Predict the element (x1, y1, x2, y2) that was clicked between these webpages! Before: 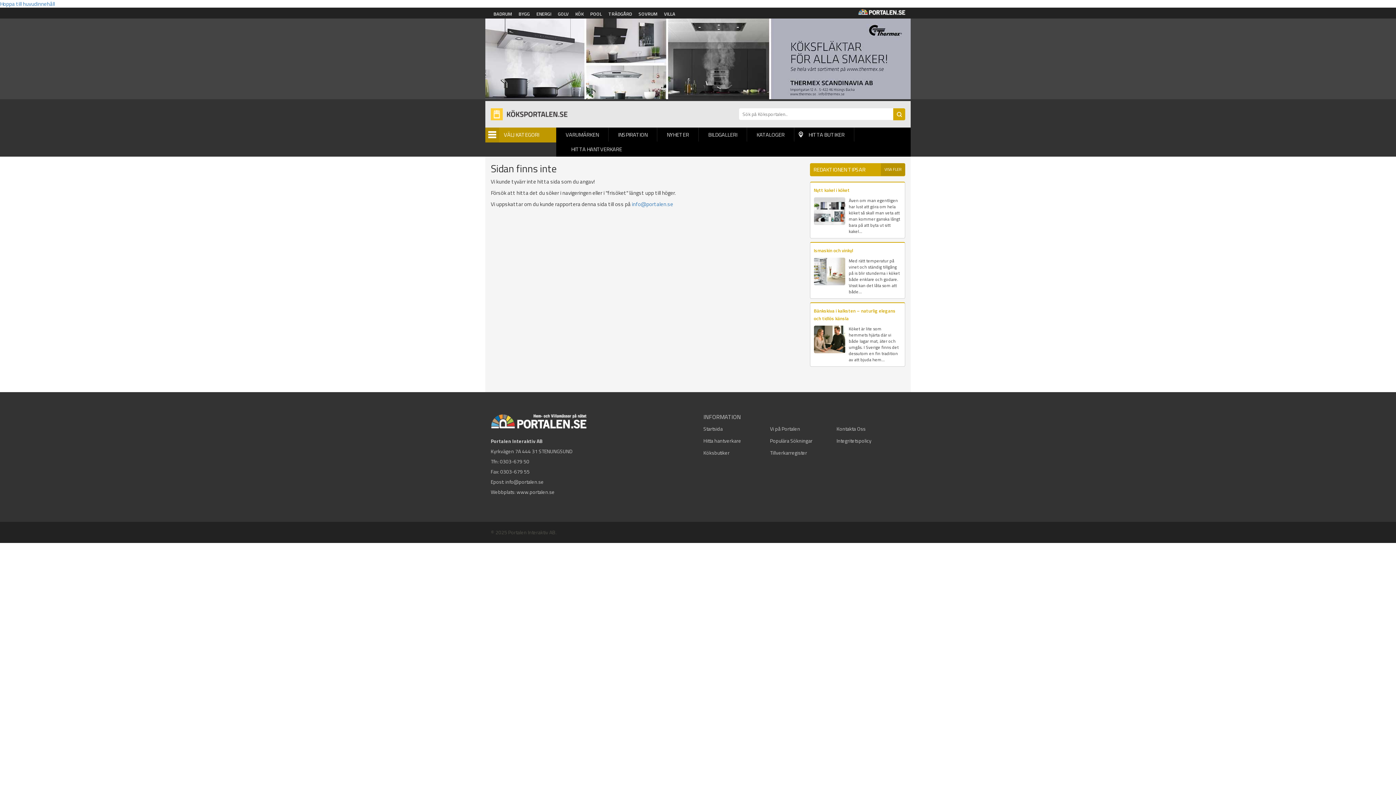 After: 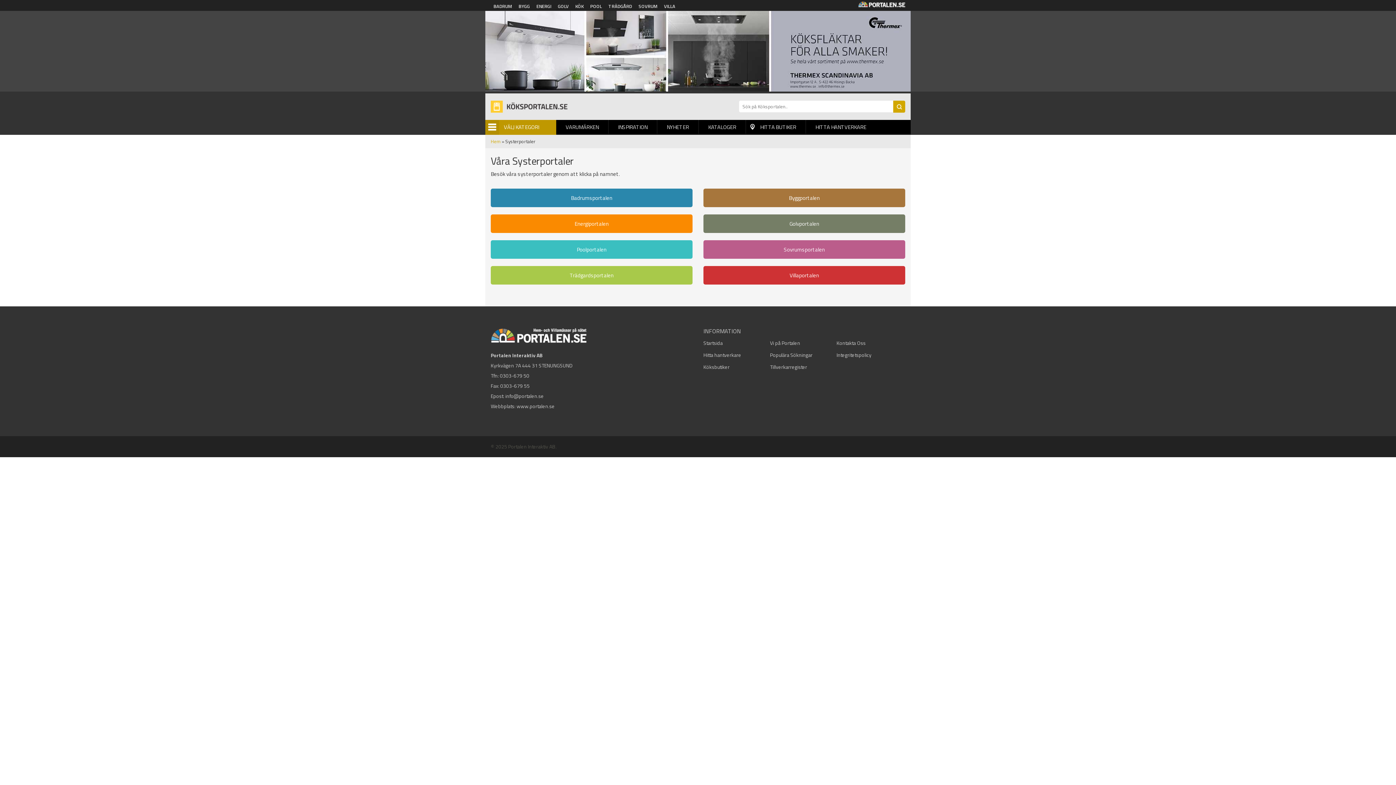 Action: bbox: (661, 7, 678, 18) label: VILLA